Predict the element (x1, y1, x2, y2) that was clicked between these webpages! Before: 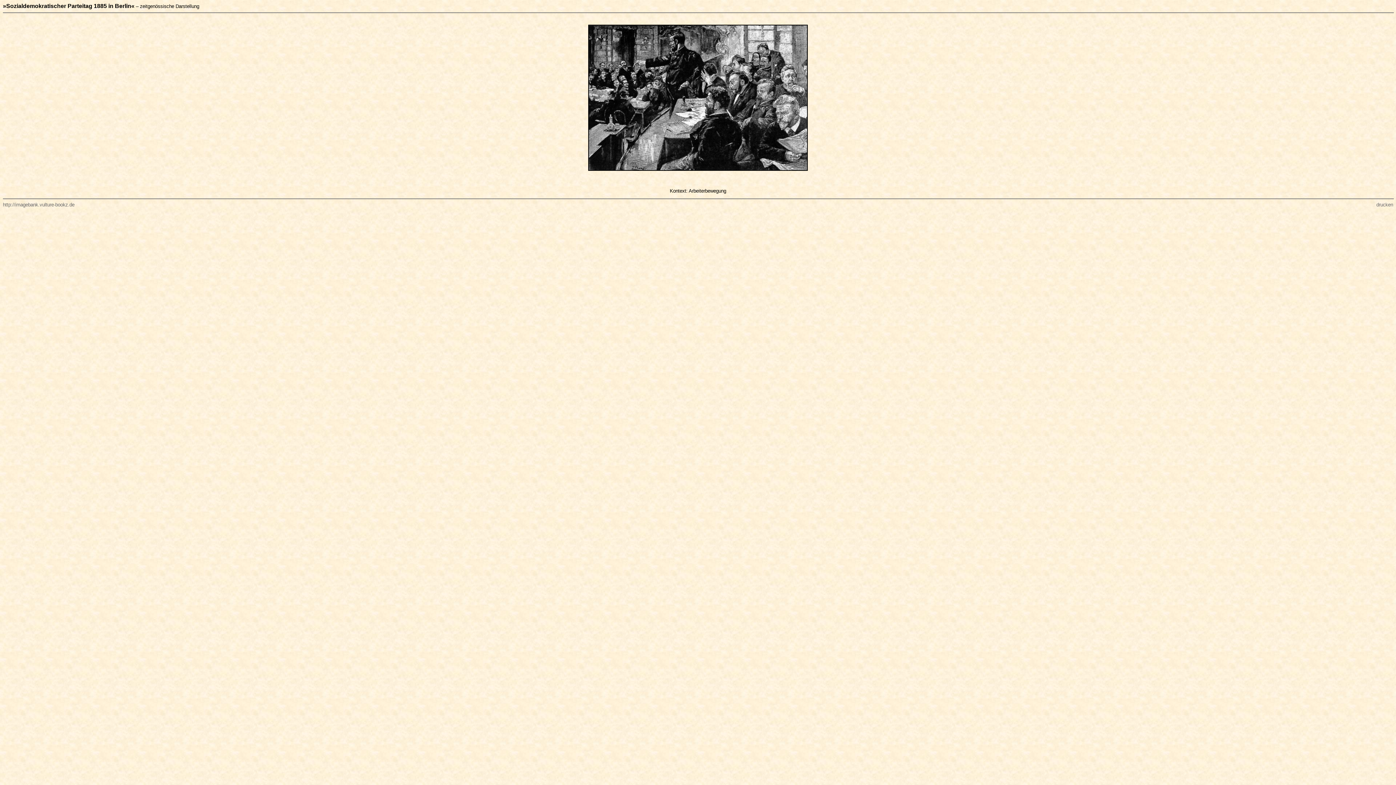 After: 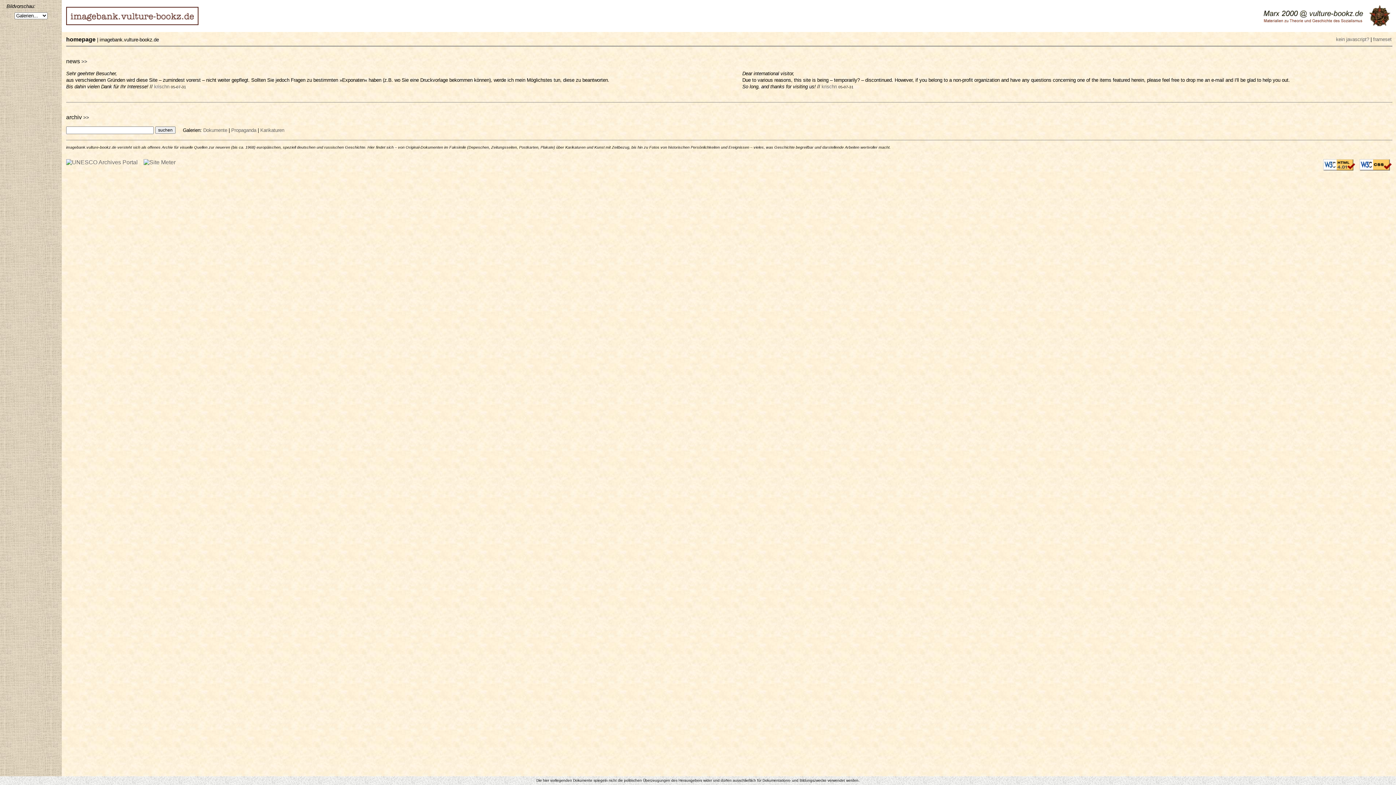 Action: label: http://imagebank.vulture-bookz.de bbox: (2, 202, 74, 207)